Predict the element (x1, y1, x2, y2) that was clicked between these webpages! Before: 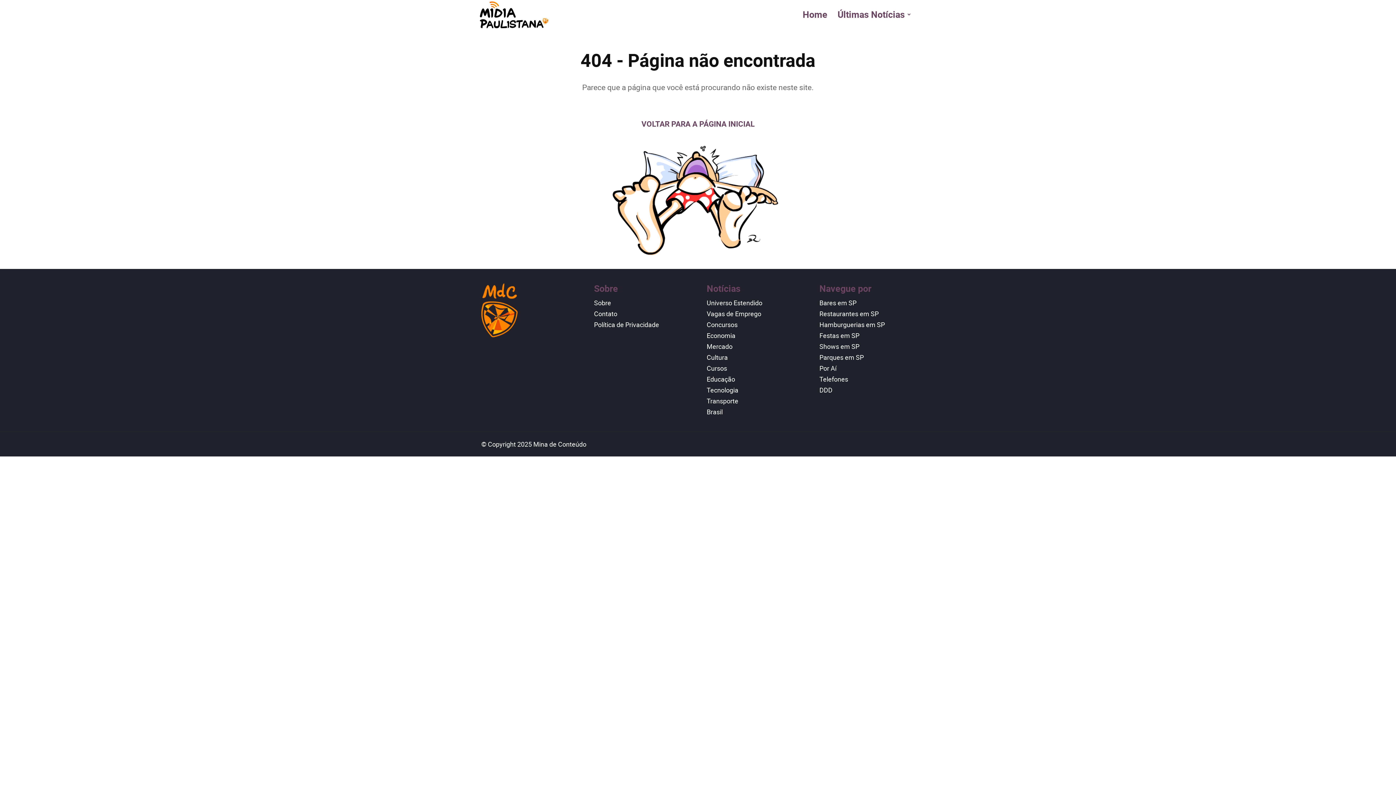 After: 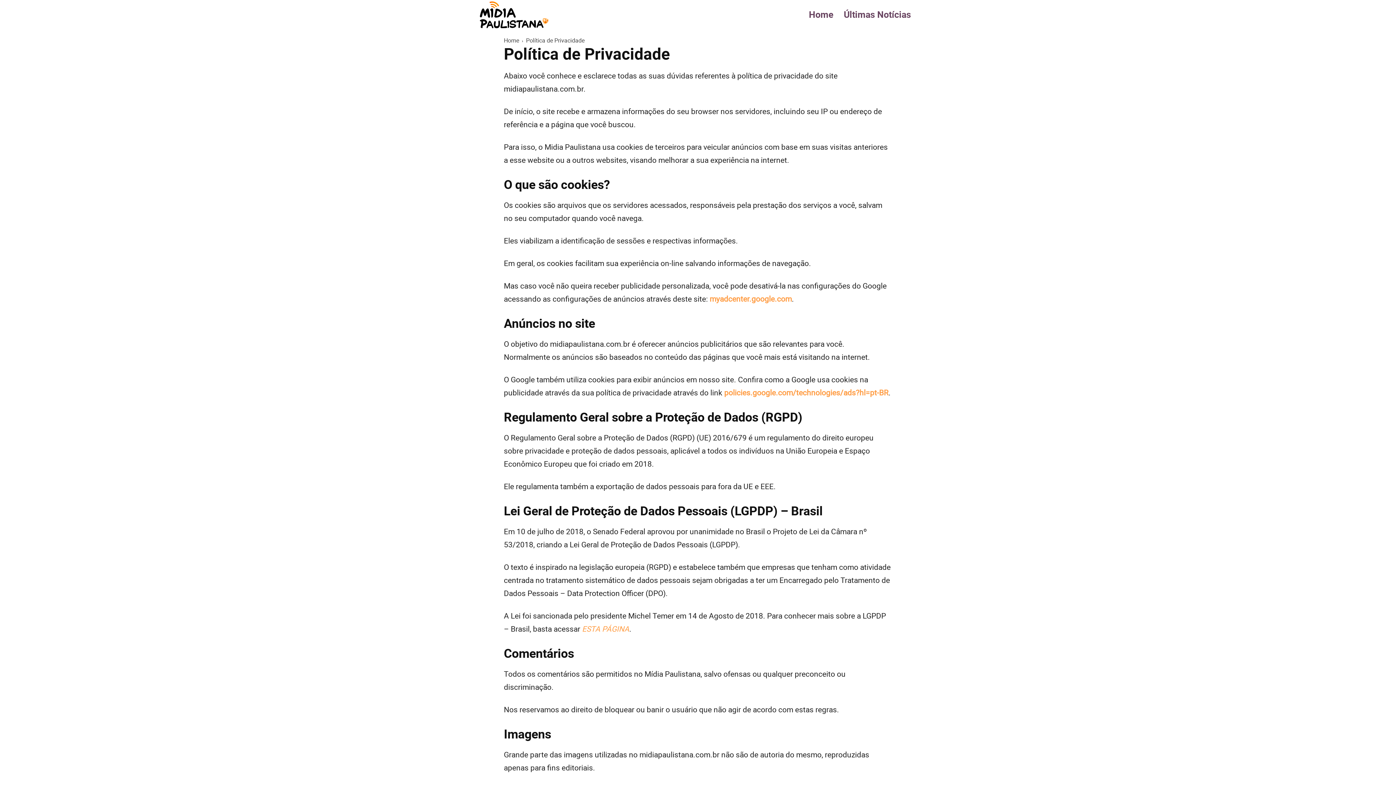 Action: label: Política de Privacidade bbox: (594, 319, 689, 330)